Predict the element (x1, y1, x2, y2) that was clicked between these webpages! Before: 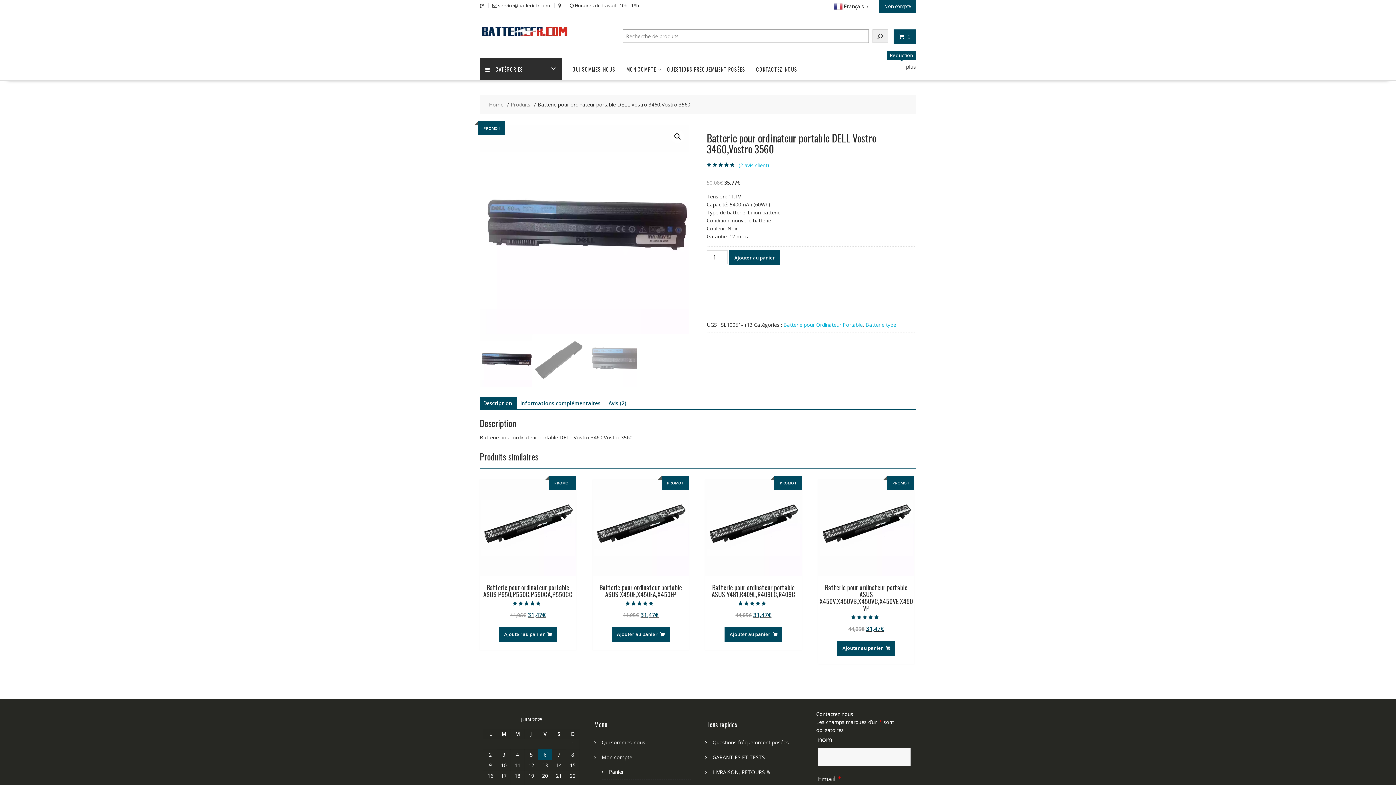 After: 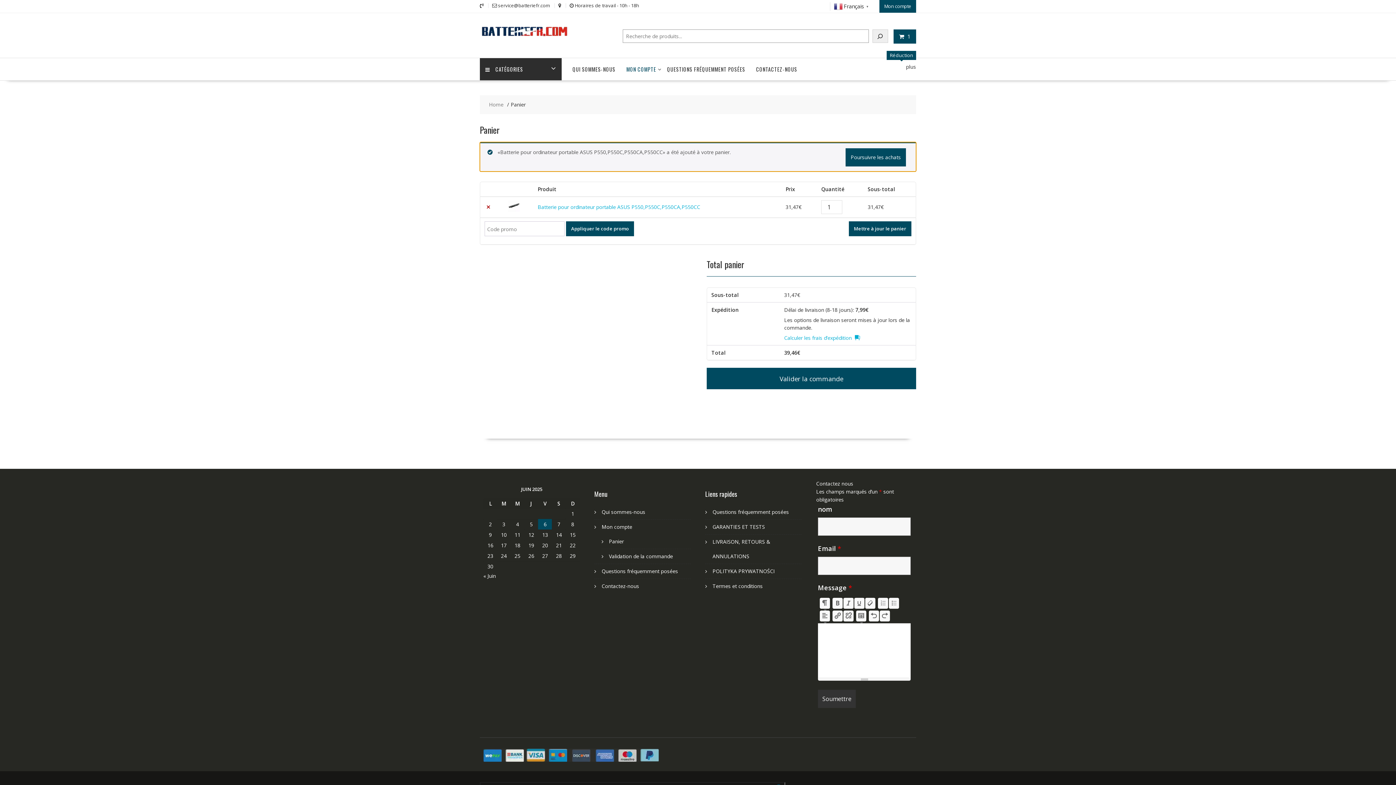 Action: bbox: (499, 627, 556, 642) label: Ajouter au panier : “Batterie pour ordinateur portable ASUS P550,P550C,P550CA,P550CC”